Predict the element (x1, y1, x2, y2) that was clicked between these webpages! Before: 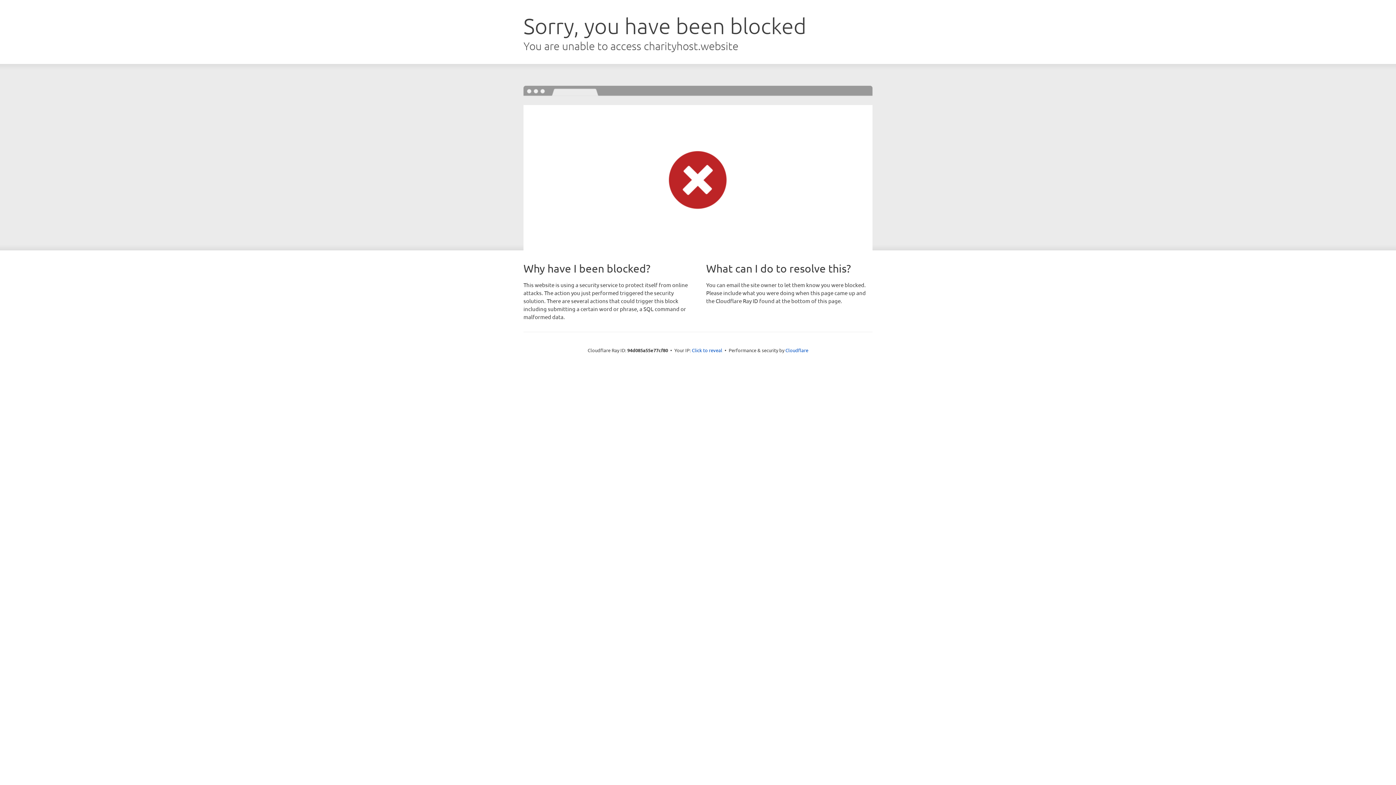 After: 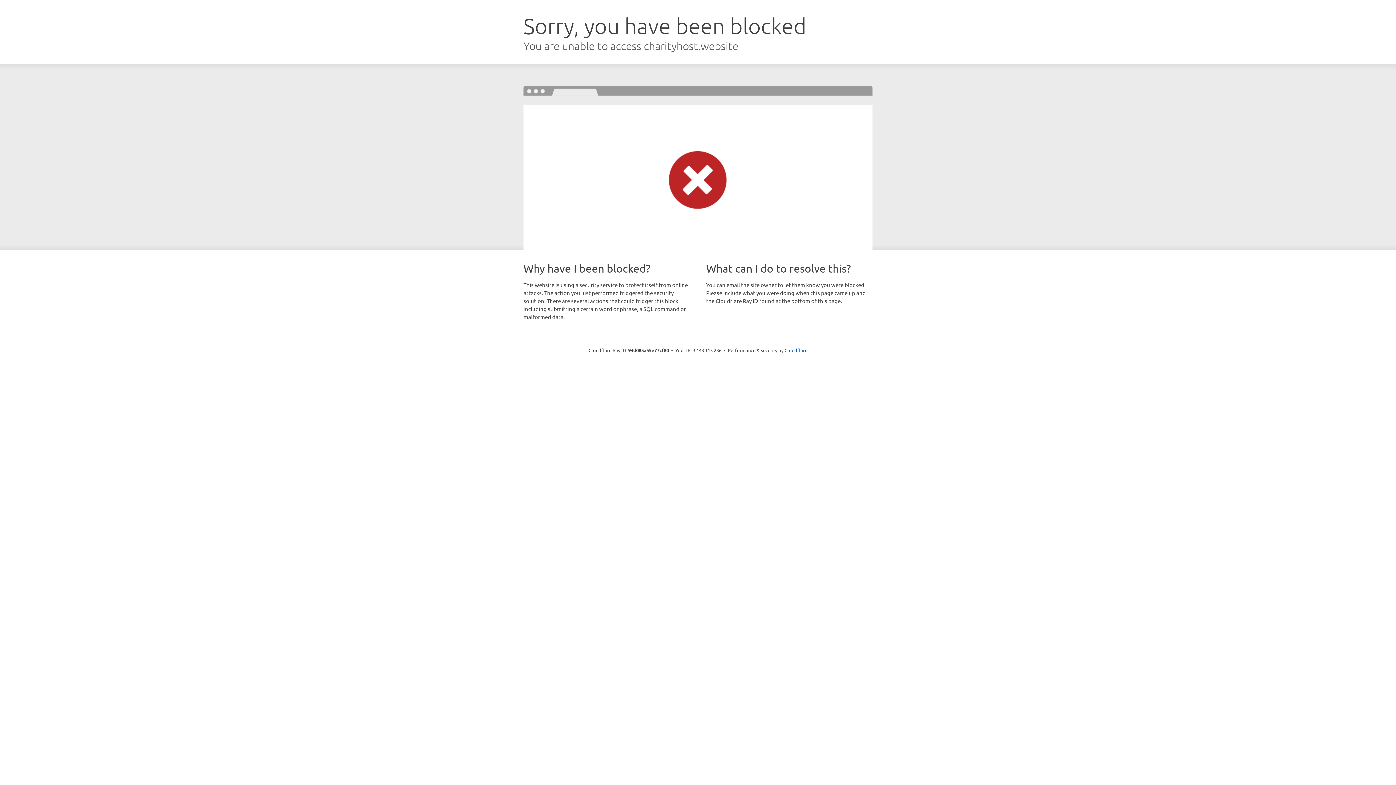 Action: label: Click to reveal bbox: (692, 346, 722, 353)